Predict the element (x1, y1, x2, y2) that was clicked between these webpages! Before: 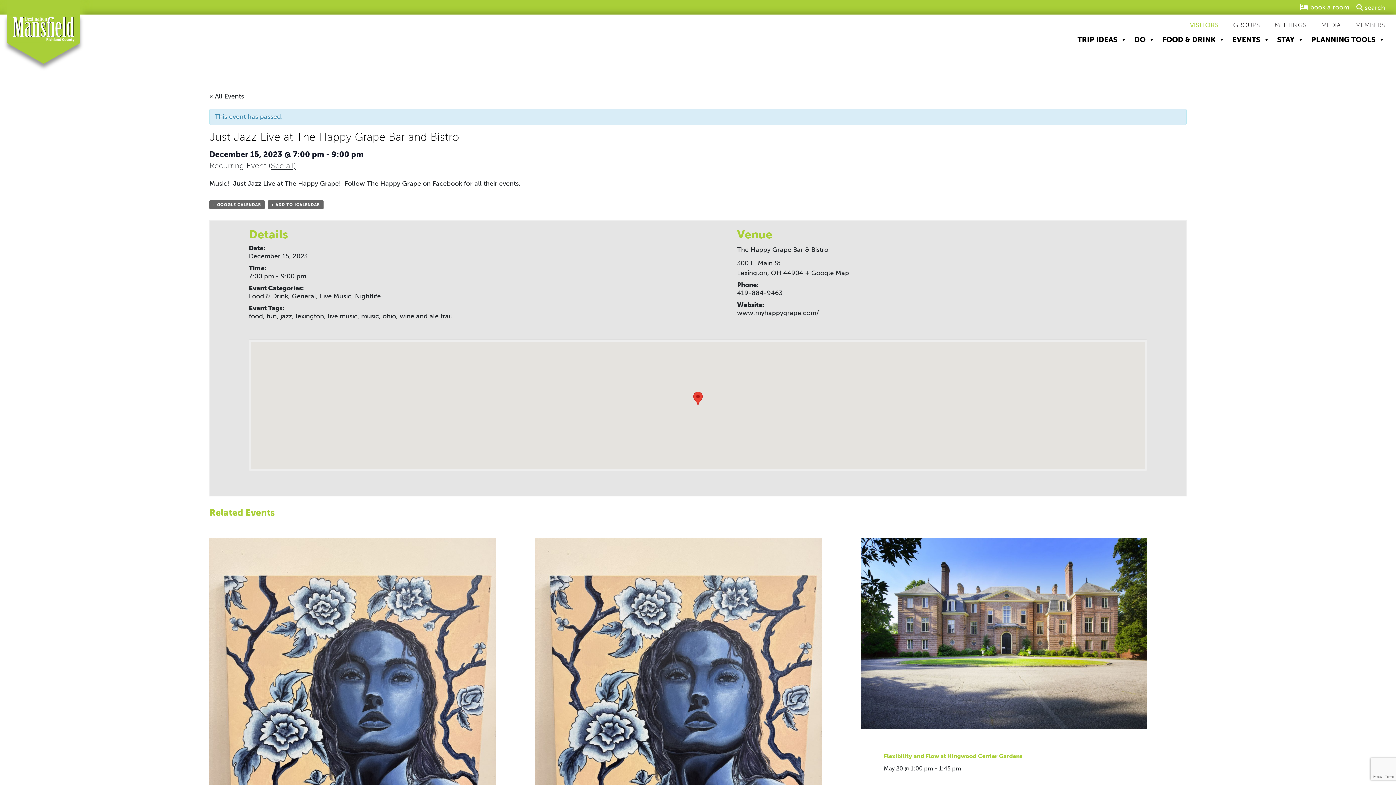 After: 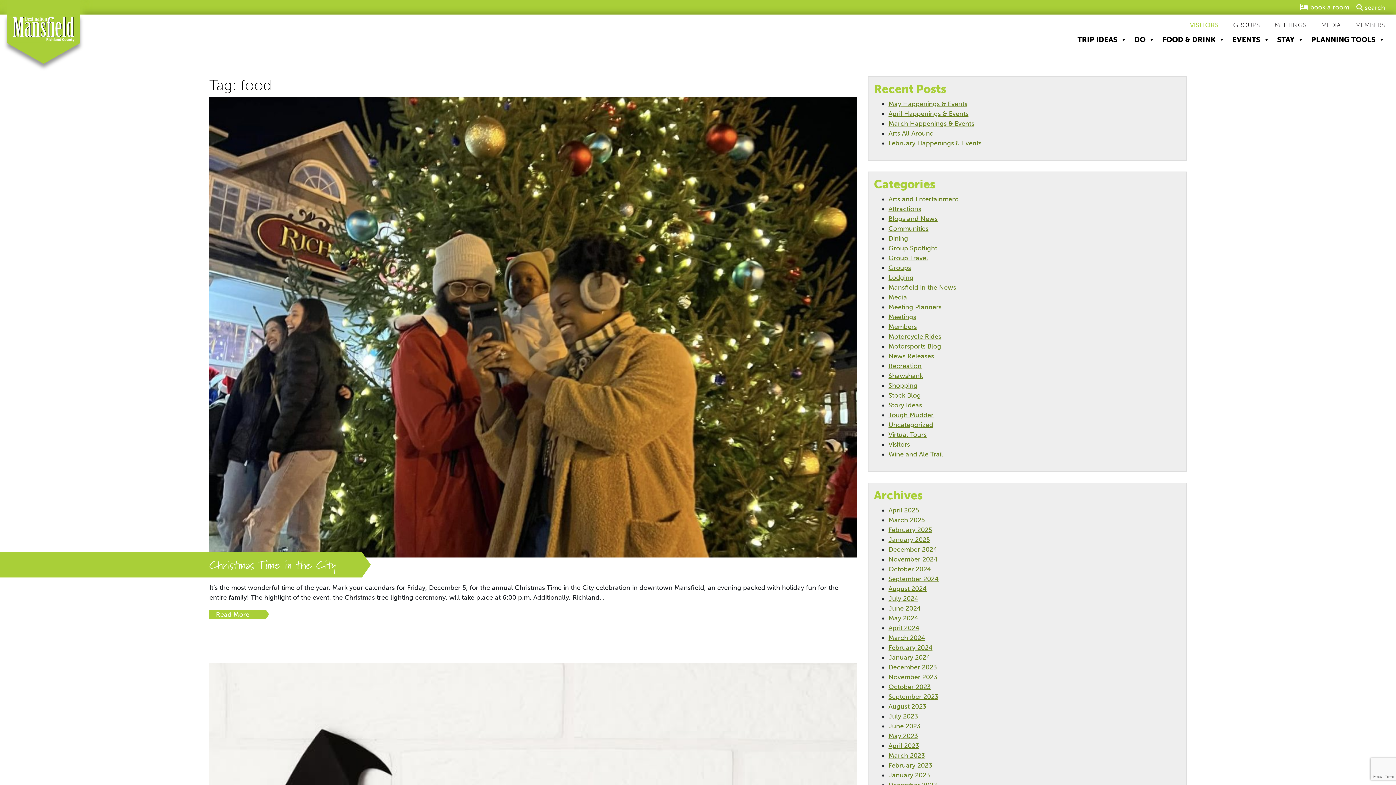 Action: label: food bbox: (248, 312, 263, 320)